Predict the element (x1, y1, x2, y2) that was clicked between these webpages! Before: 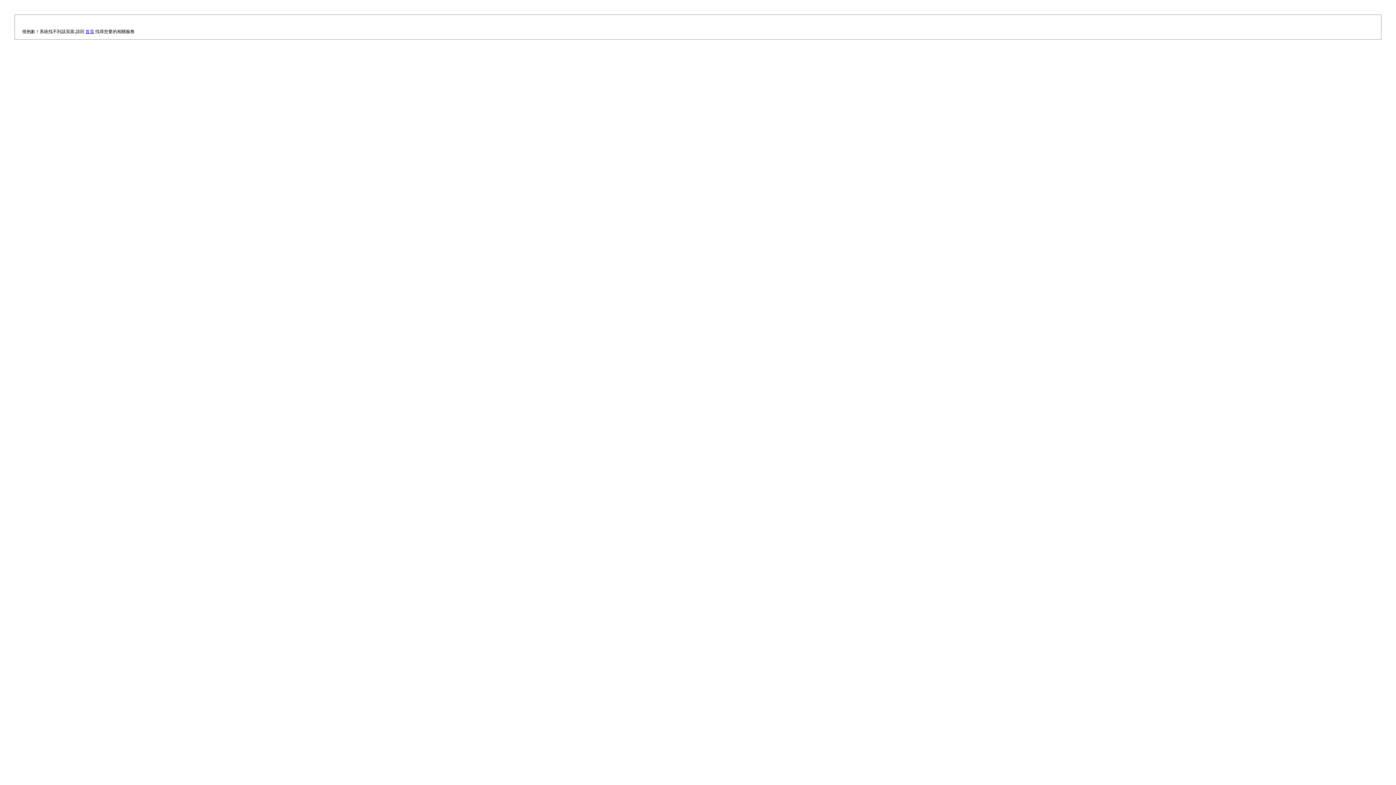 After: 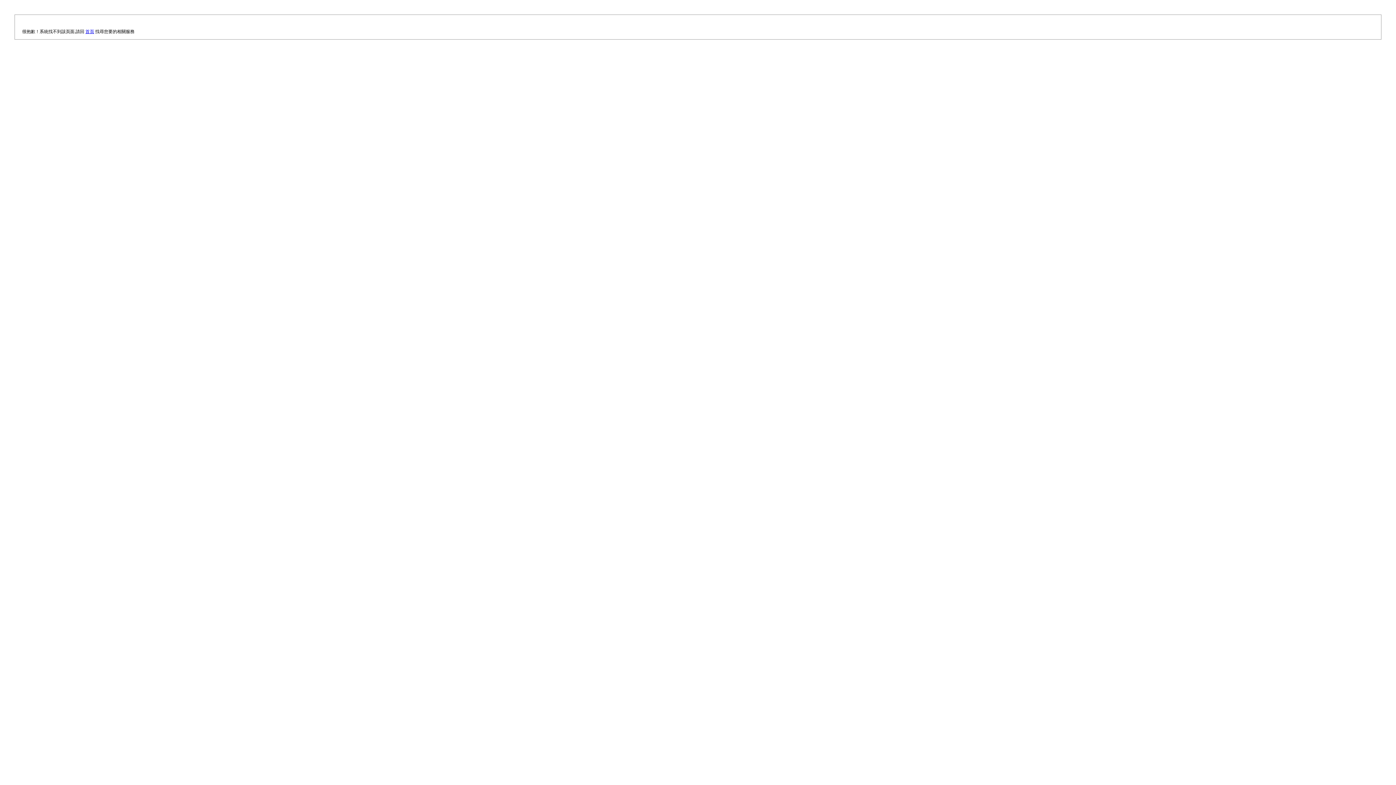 Action: label: 首頁 bbox: (85, 29, 94, 34)